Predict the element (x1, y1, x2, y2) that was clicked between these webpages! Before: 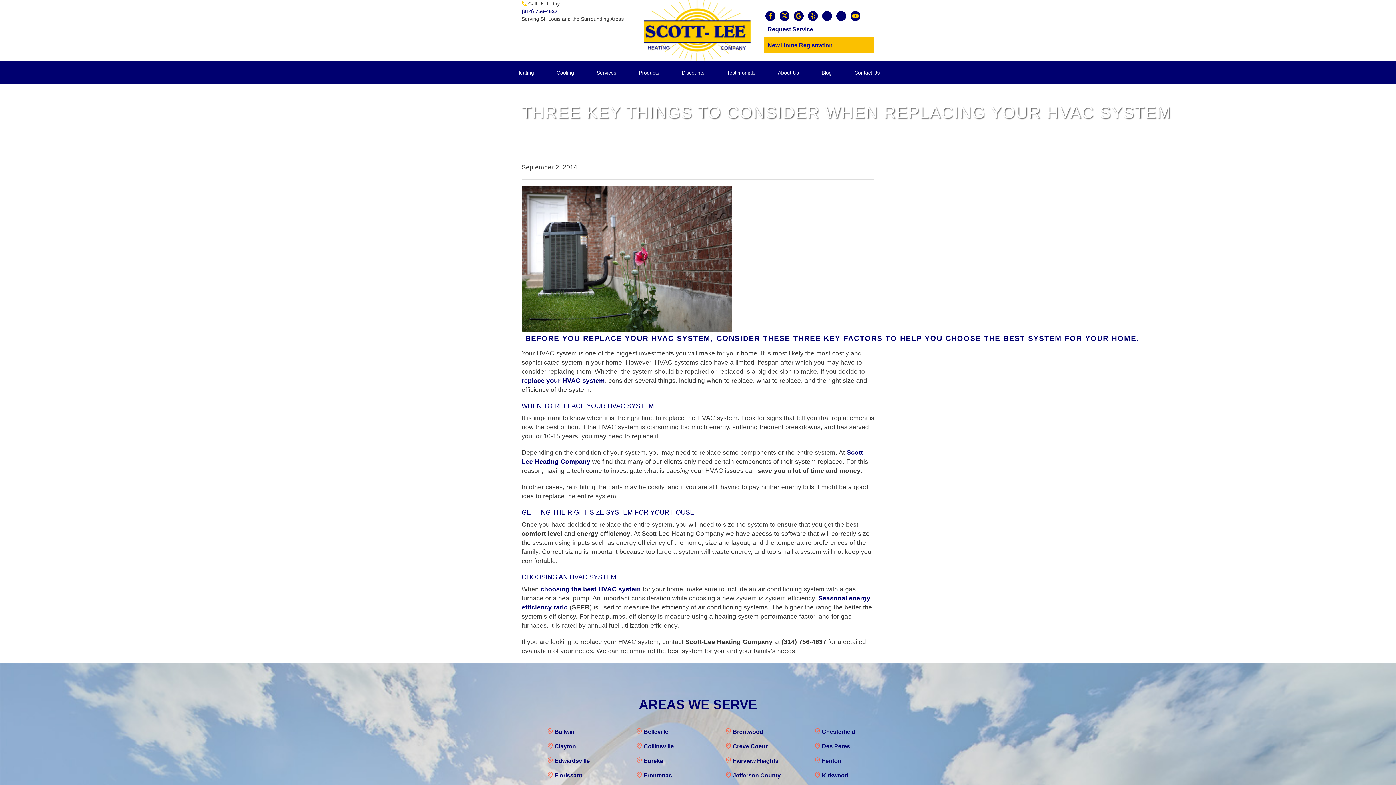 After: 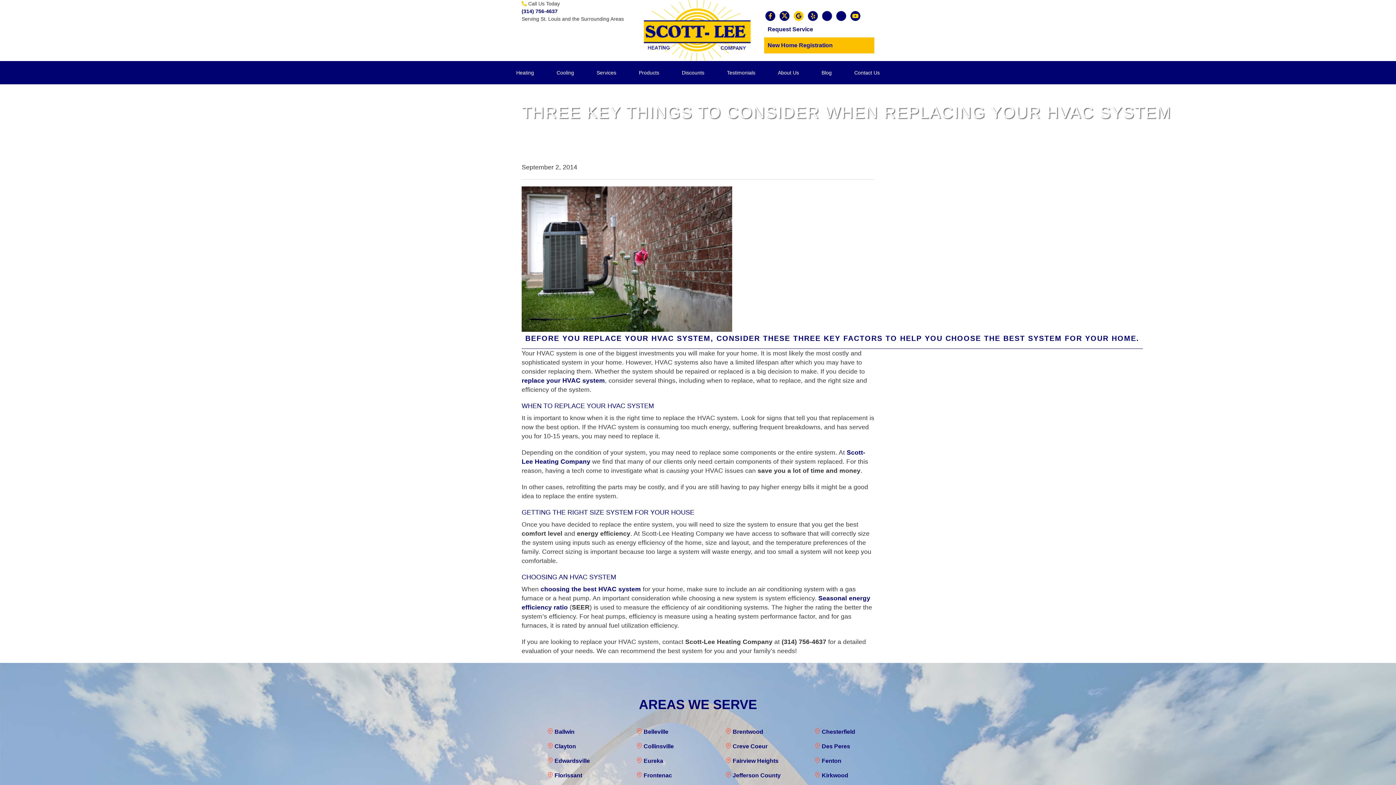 Action: label:   bbox: (792, 14, 806, 20)